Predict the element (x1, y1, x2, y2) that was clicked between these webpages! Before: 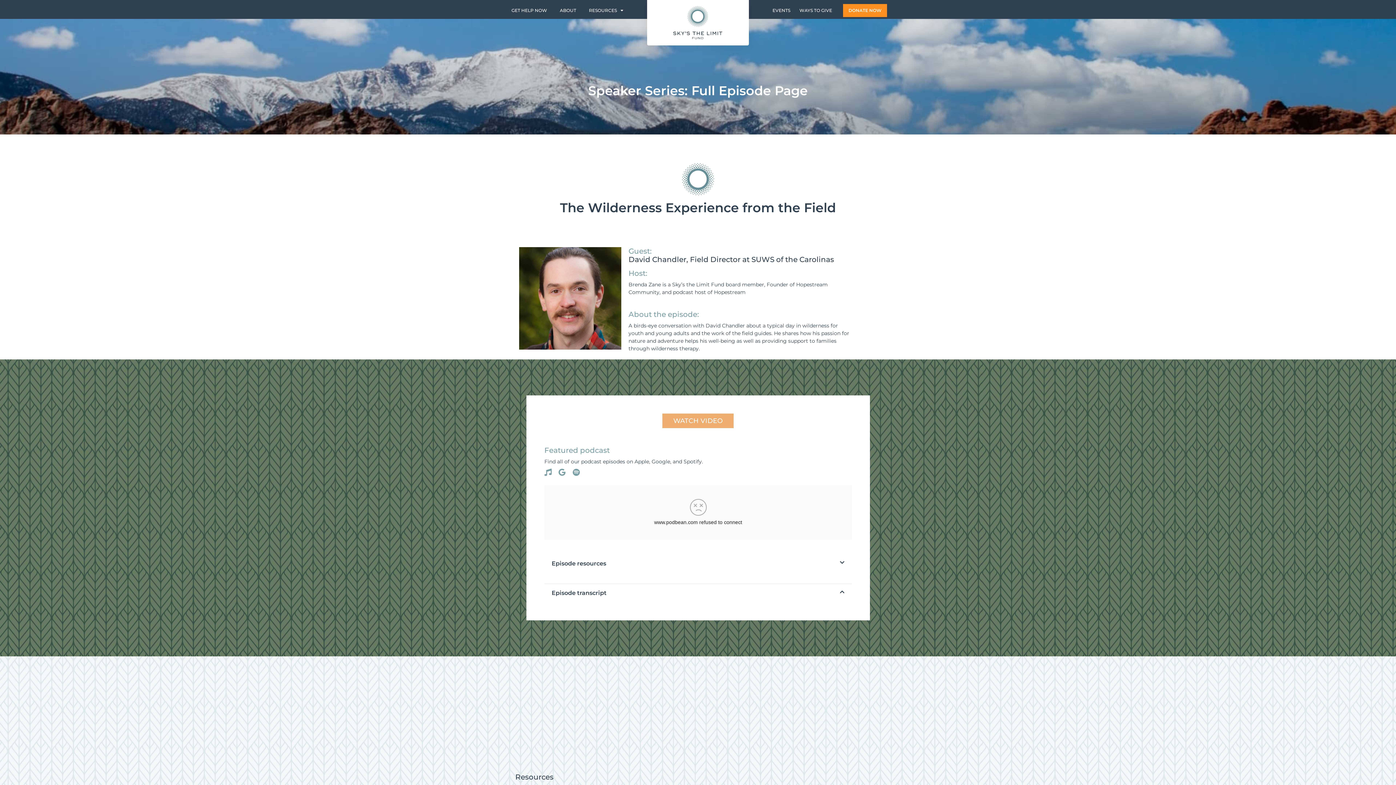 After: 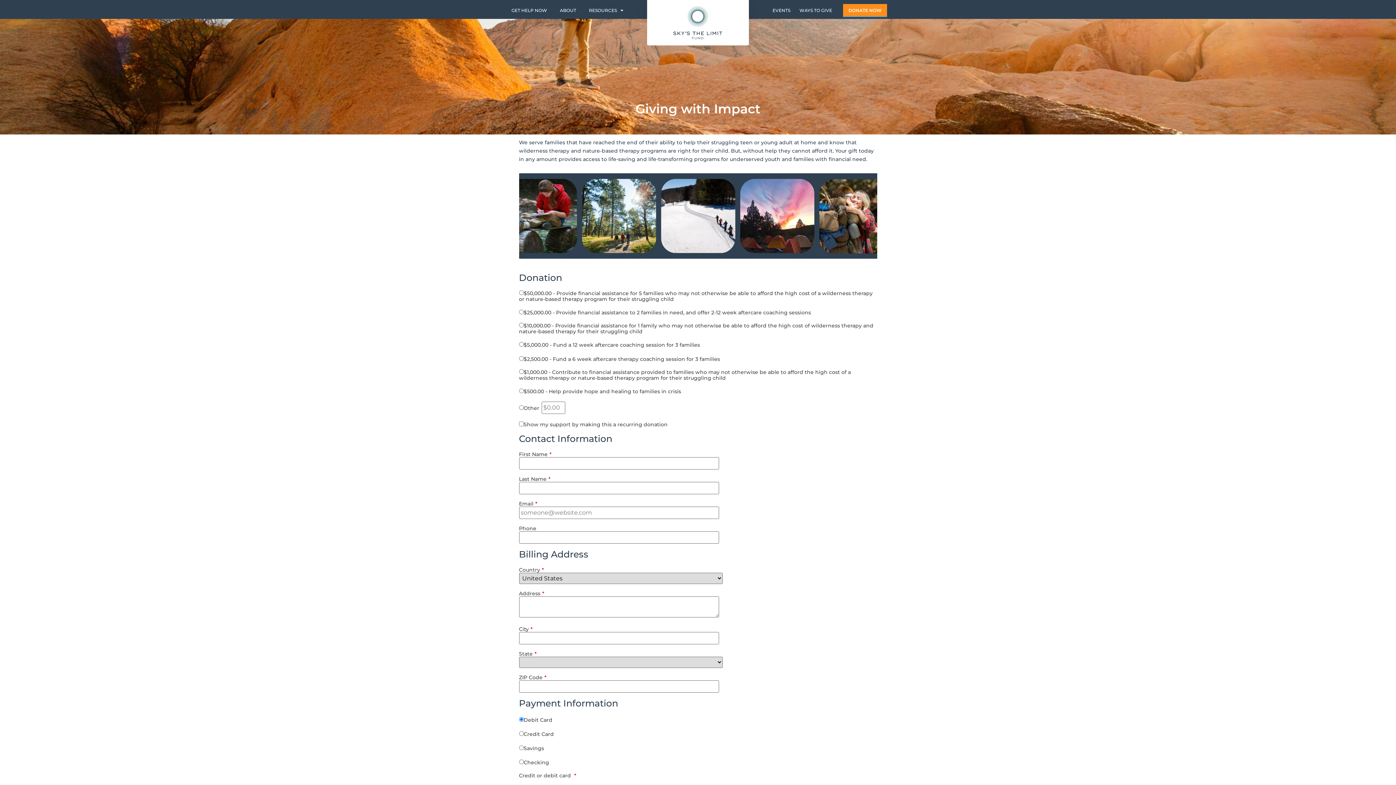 Action: label: DONATE NOW bbox: (843, 3, 887, 16)